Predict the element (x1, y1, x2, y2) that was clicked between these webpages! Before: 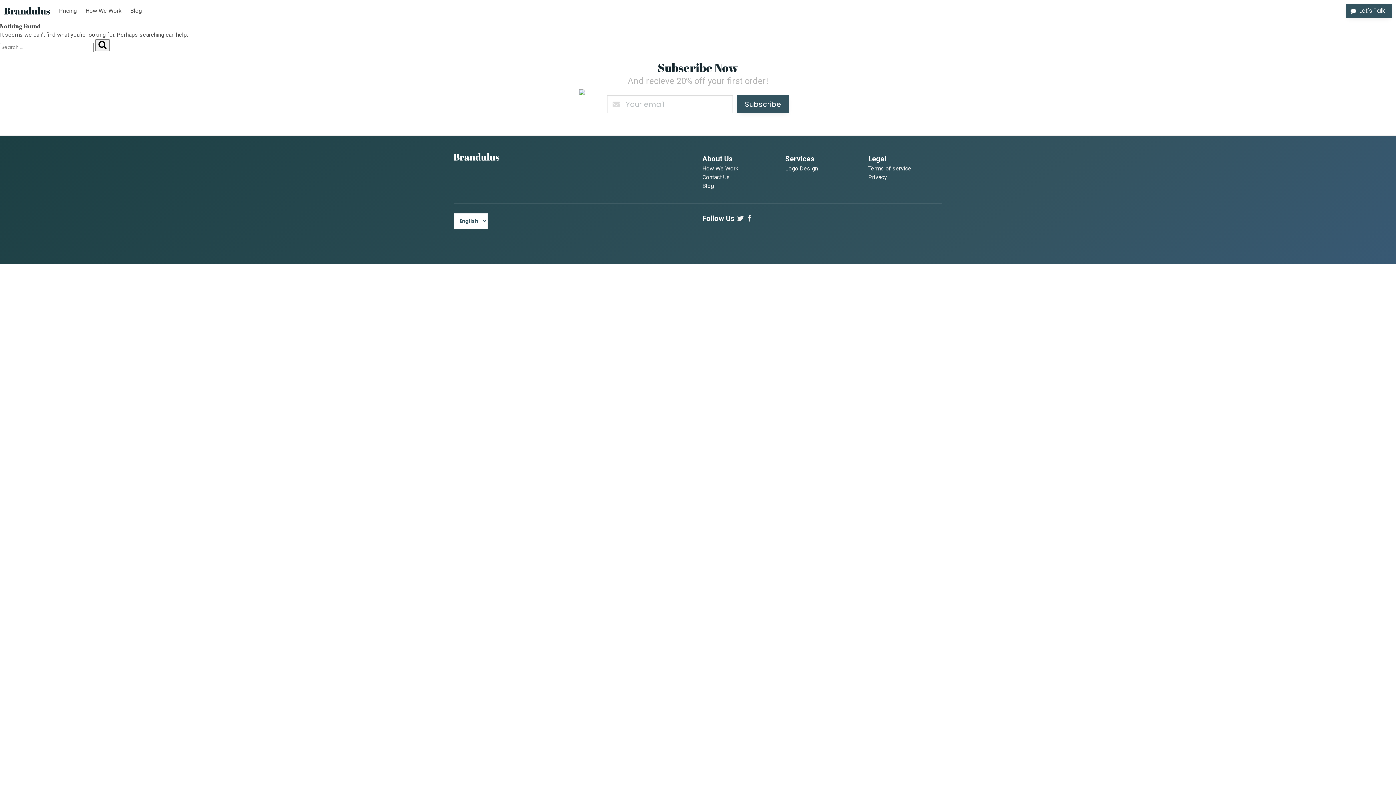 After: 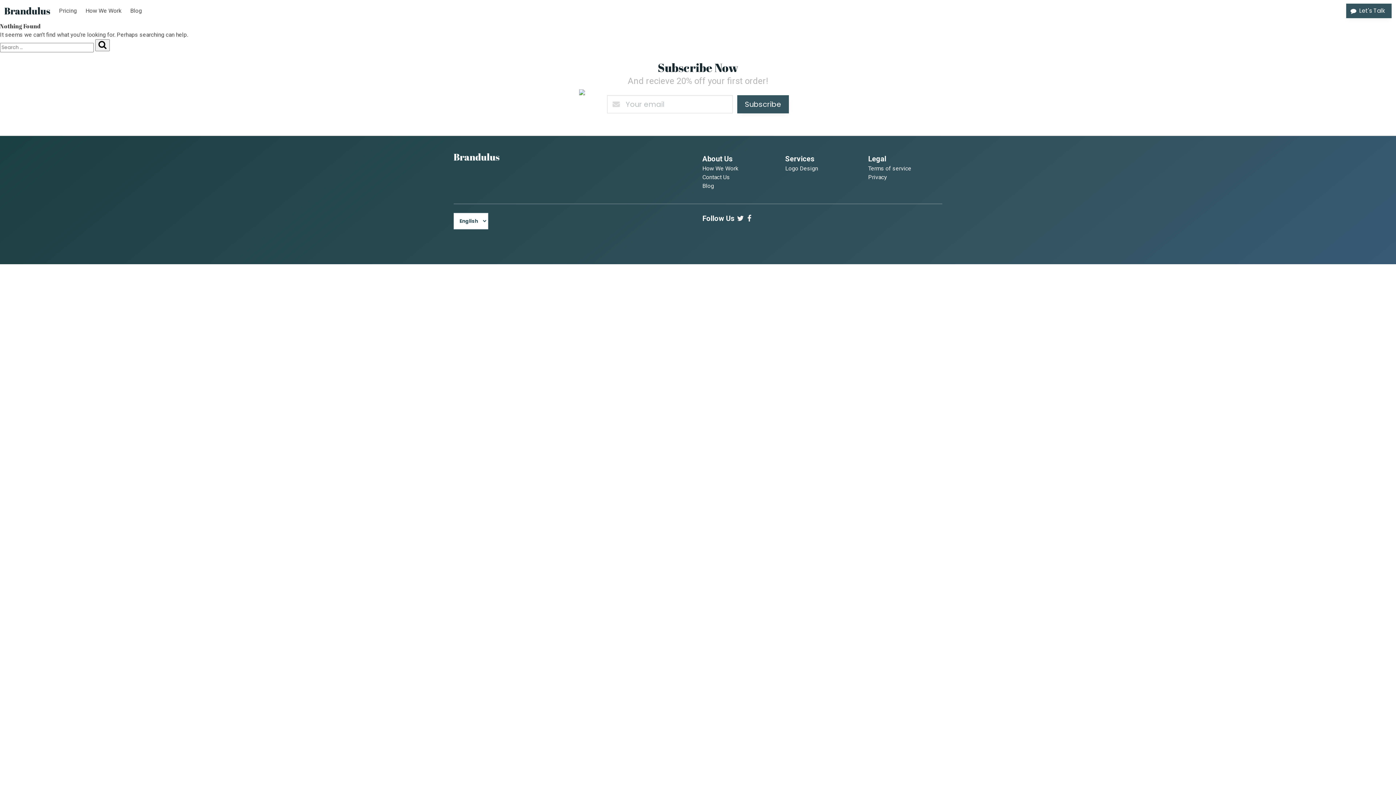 Action: bbox: (54, 0, 81, 21) label: Pricing